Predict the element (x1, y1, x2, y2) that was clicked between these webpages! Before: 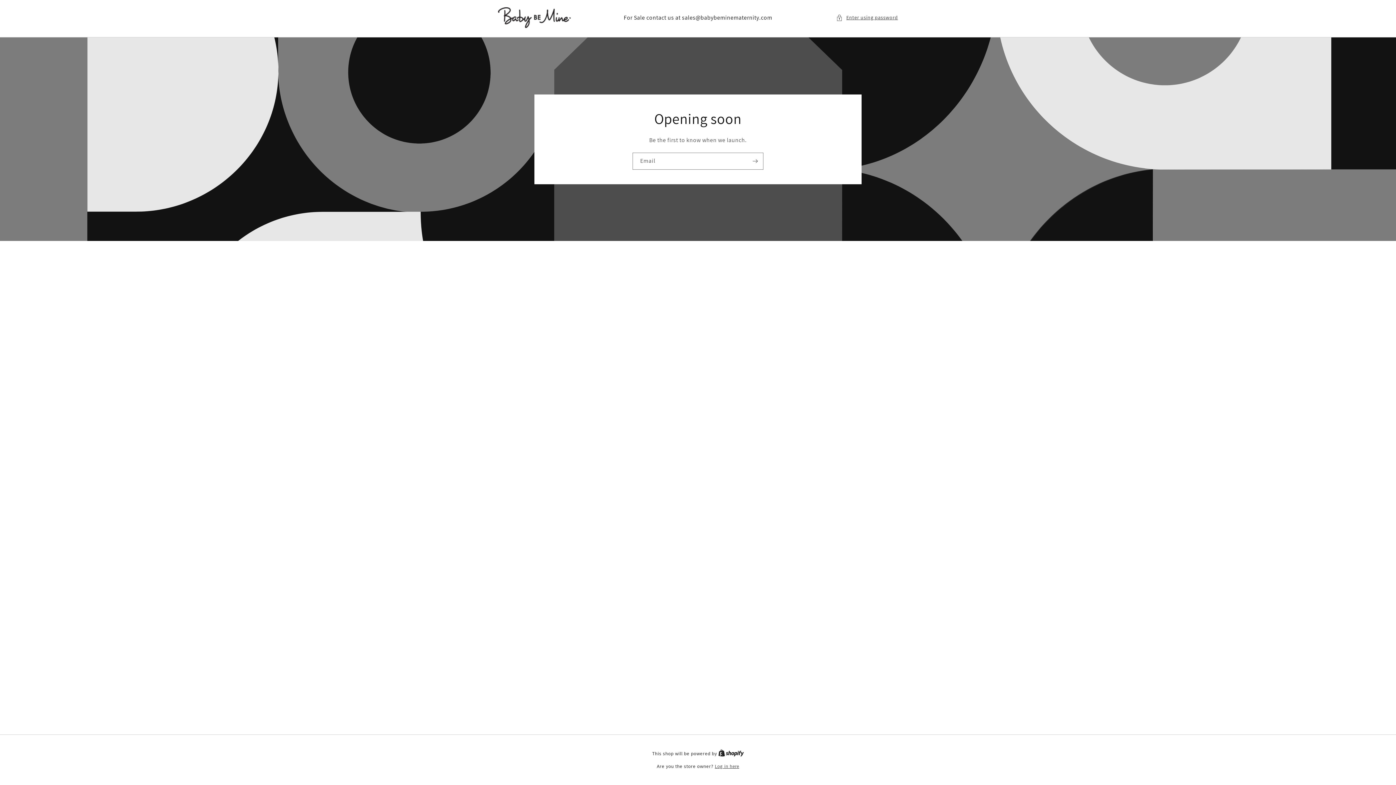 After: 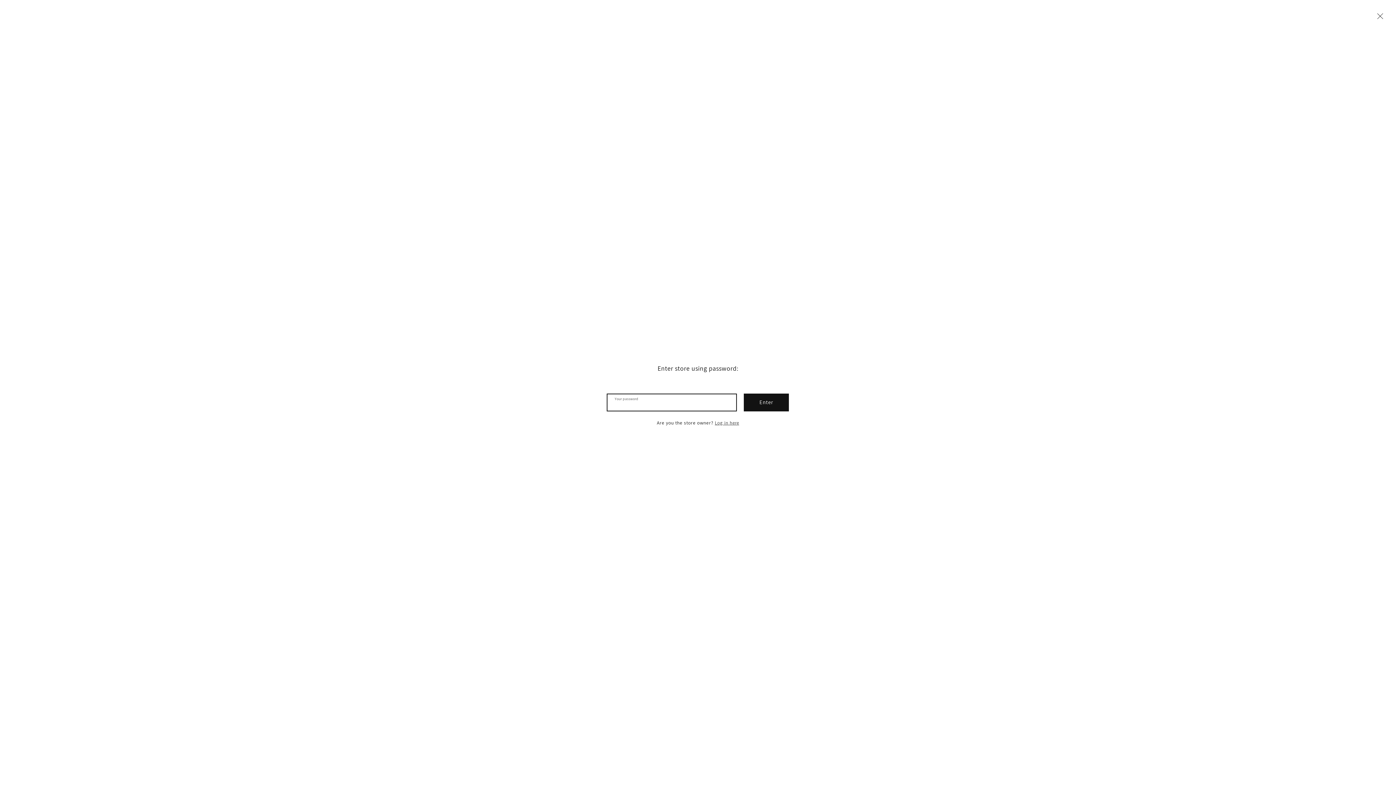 Action: bbox: (836, 13, 898, 22) label: Enter using password